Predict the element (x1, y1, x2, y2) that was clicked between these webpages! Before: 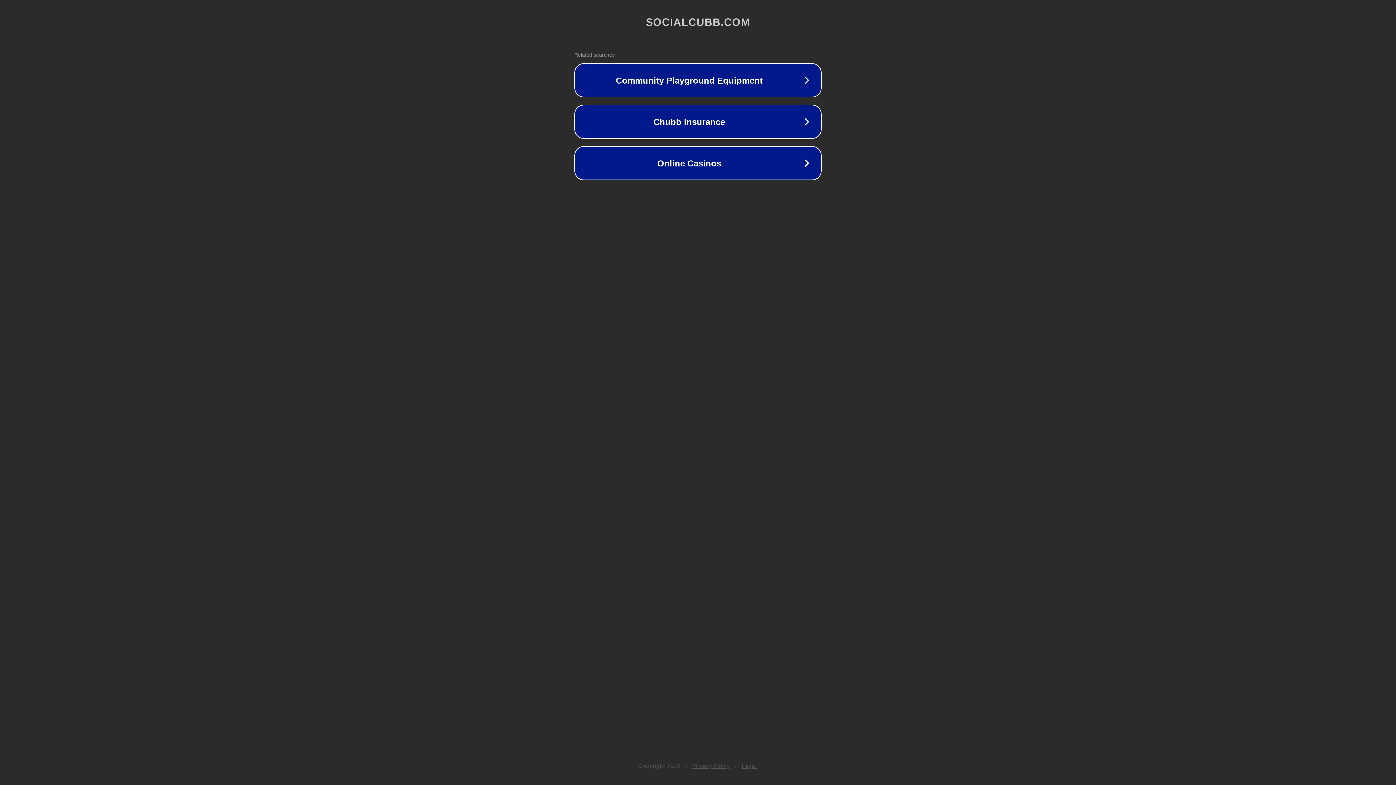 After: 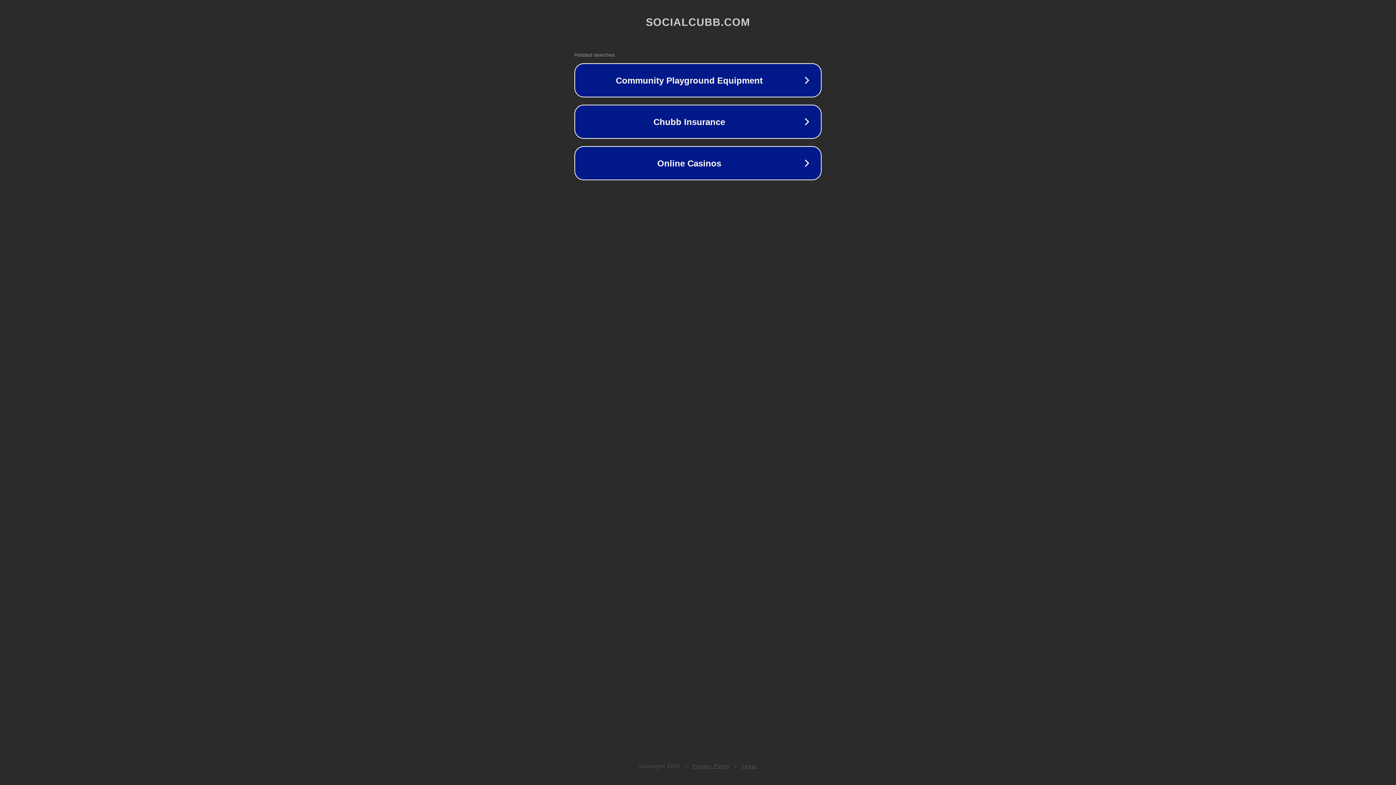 Action: bbox: (692, 763, 730, 769) label: Privacy Policy